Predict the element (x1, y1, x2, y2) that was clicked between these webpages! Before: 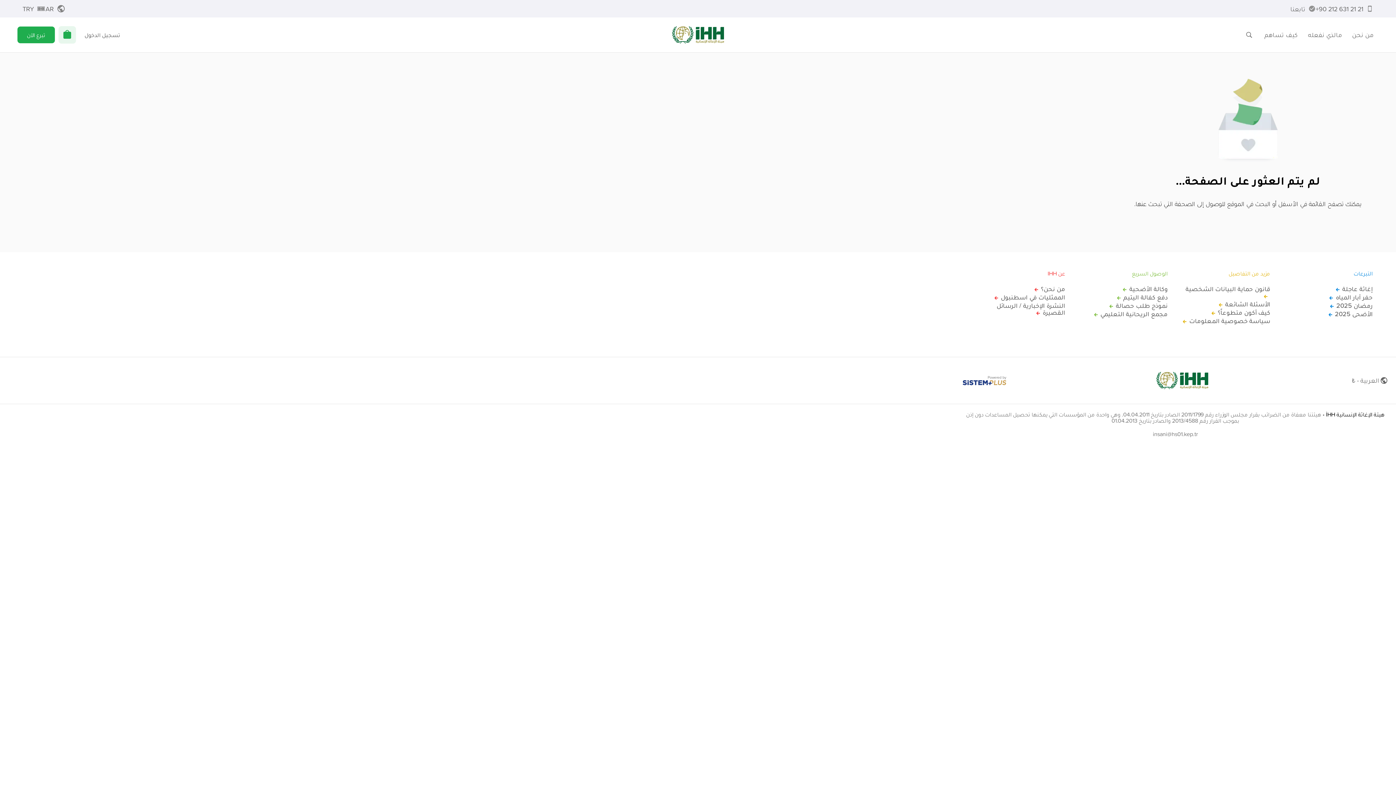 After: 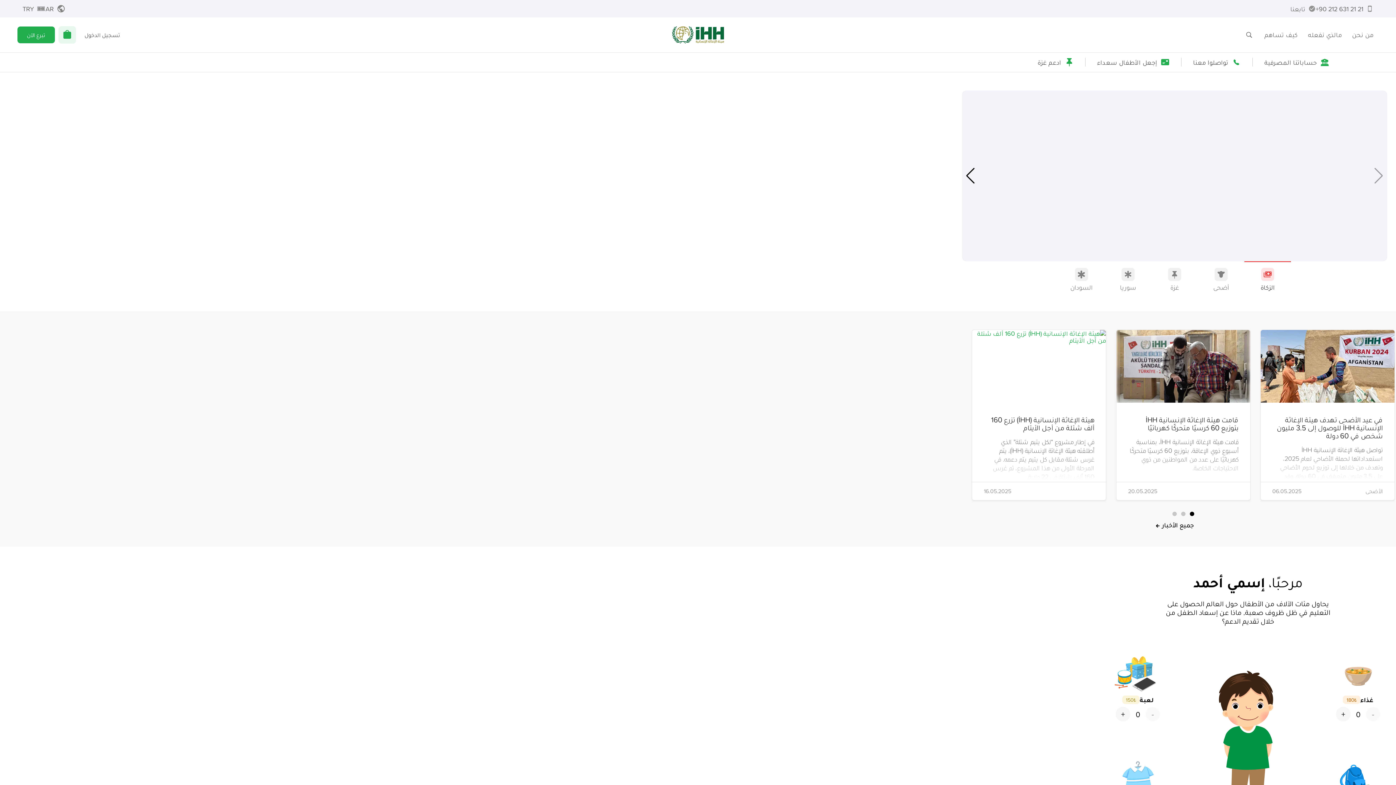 Action: bbox: (1150, 372, 1208, 389)